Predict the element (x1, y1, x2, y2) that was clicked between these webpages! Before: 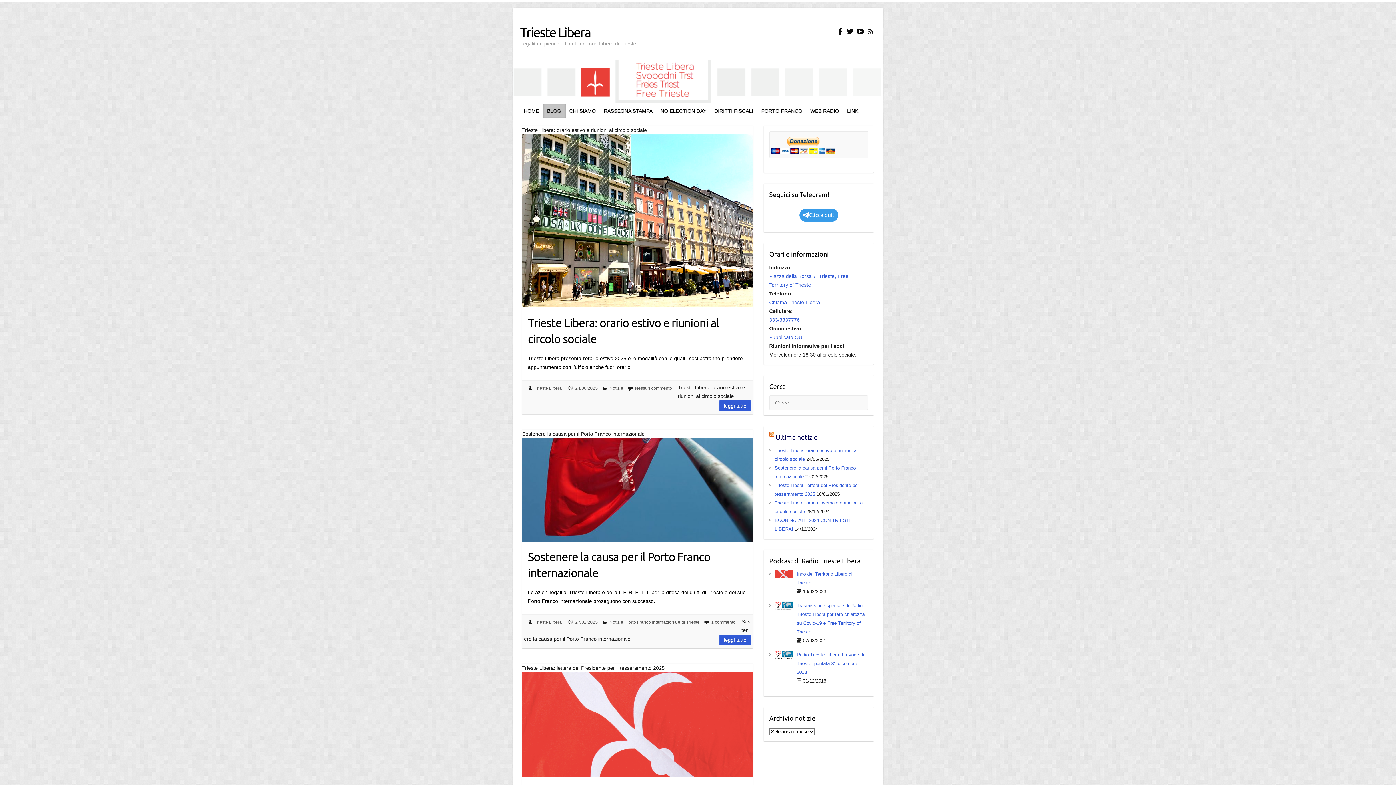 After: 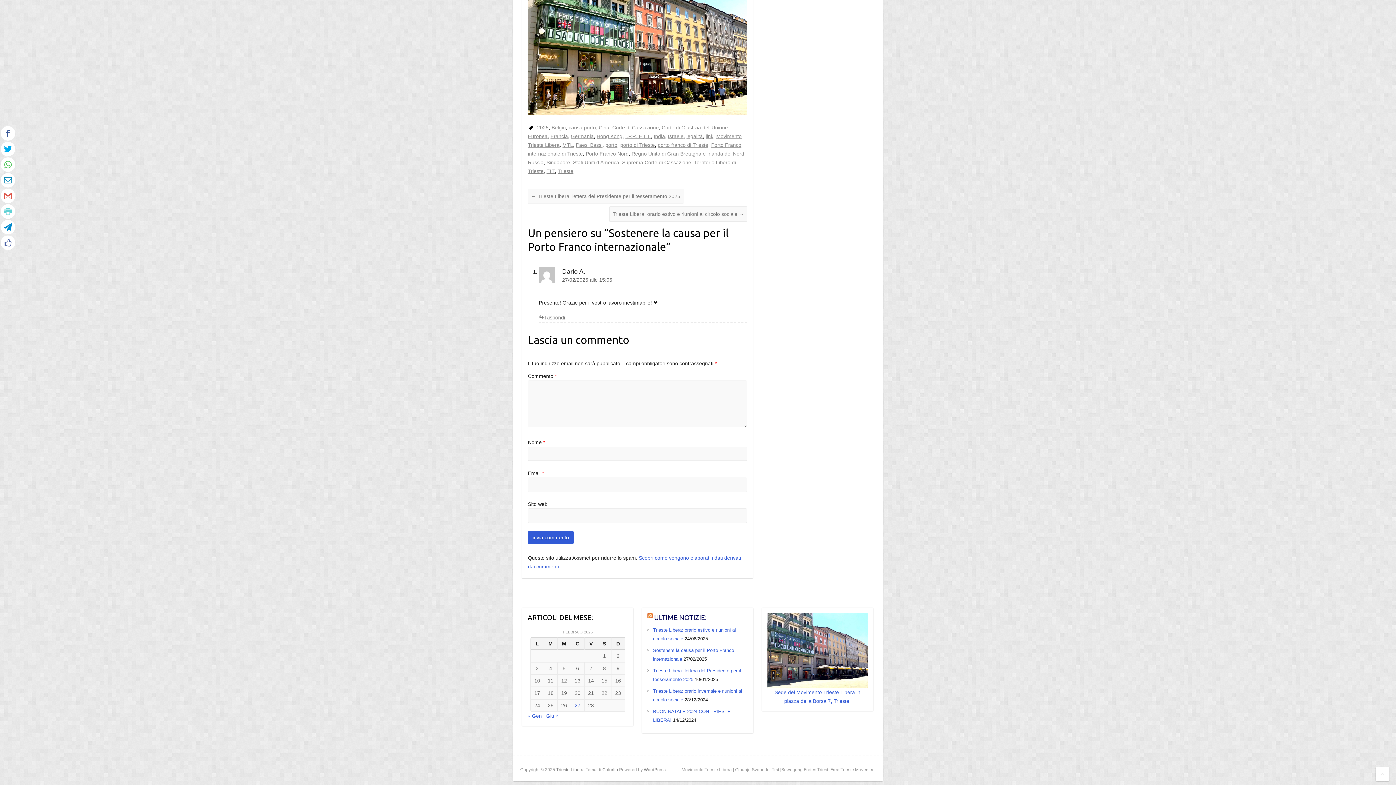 Action: bbox: (711, 620, 735, 625) label: 1 commento